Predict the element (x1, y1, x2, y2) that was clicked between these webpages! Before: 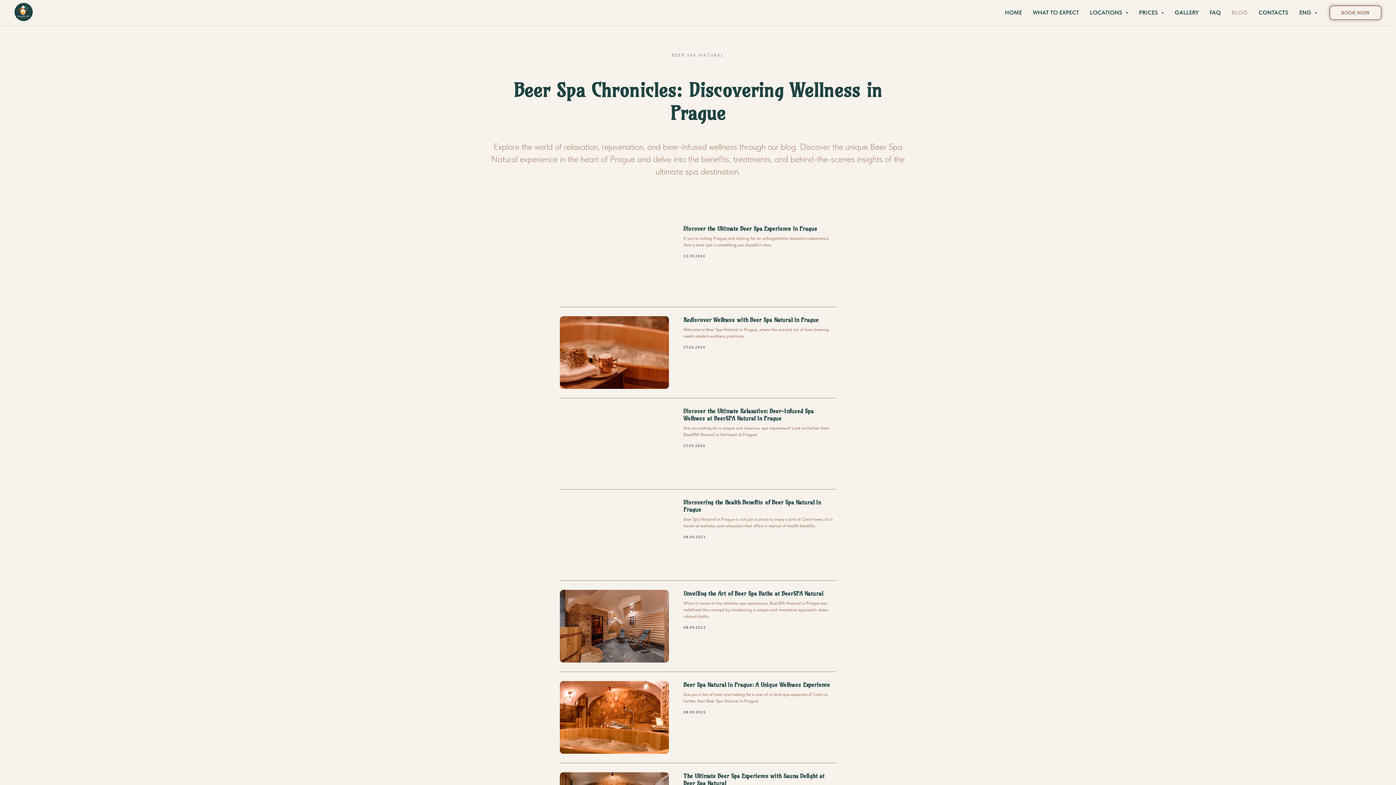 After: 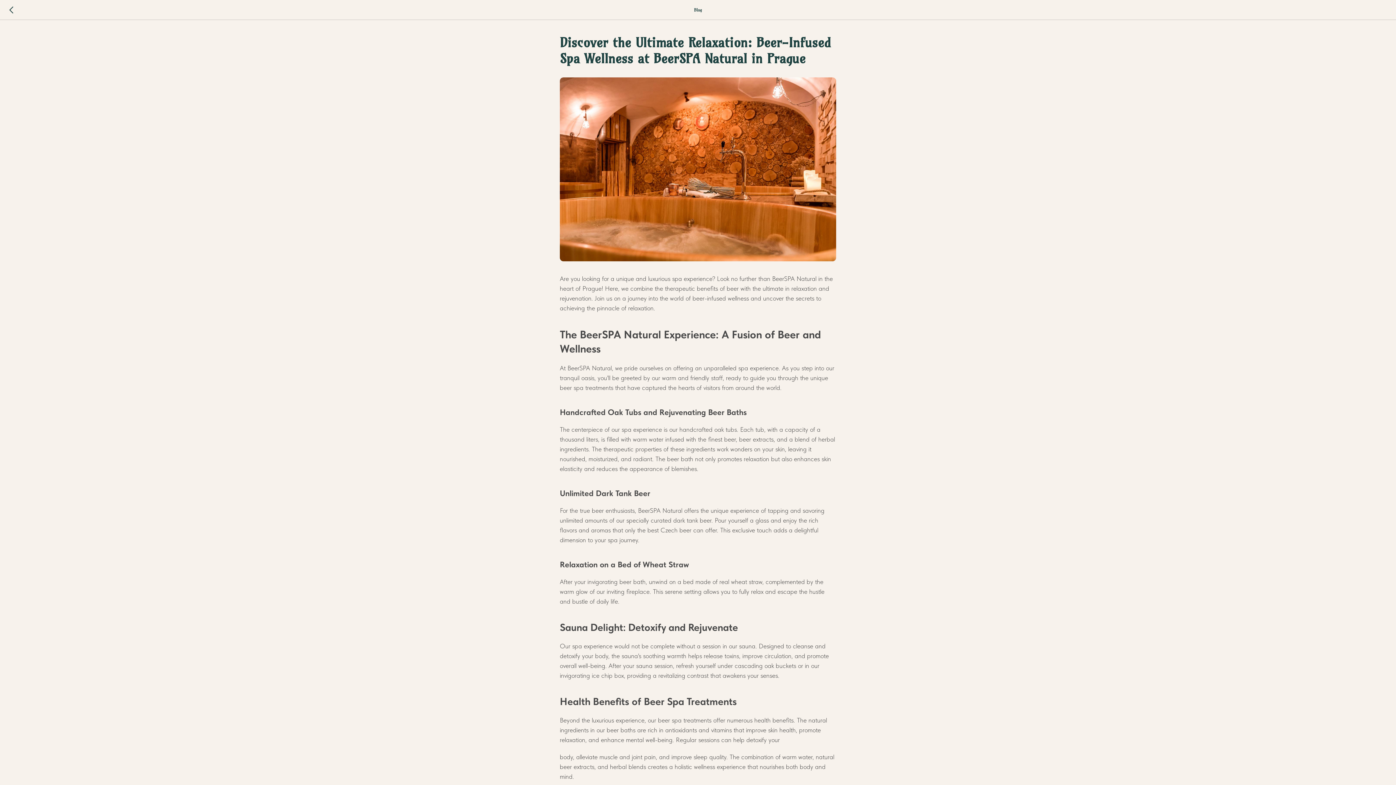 Action: label: Discover the Ultimate Relaxation: Beer-Infused Spa Wellness at BeerSPA Natural in Prague bbox: (683, 407, 813, 422)